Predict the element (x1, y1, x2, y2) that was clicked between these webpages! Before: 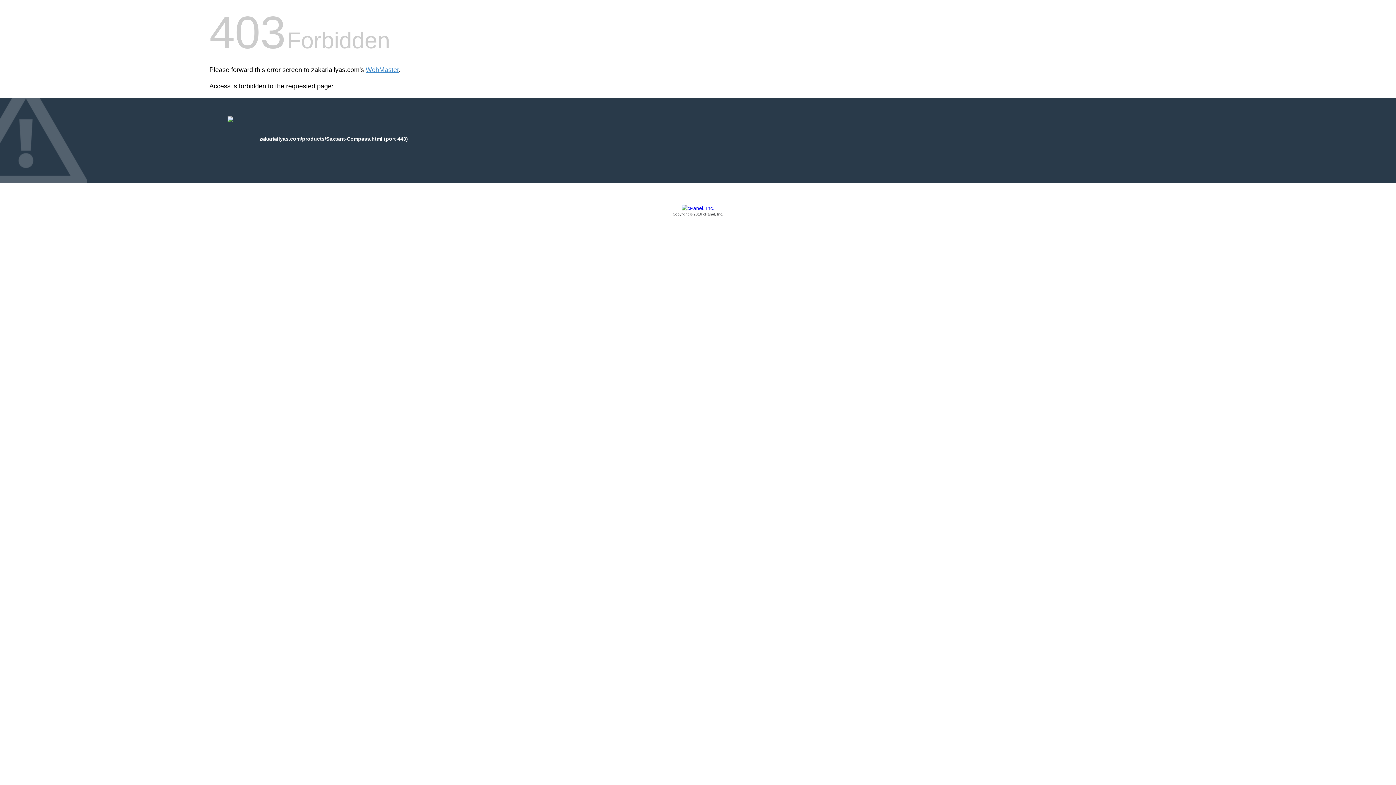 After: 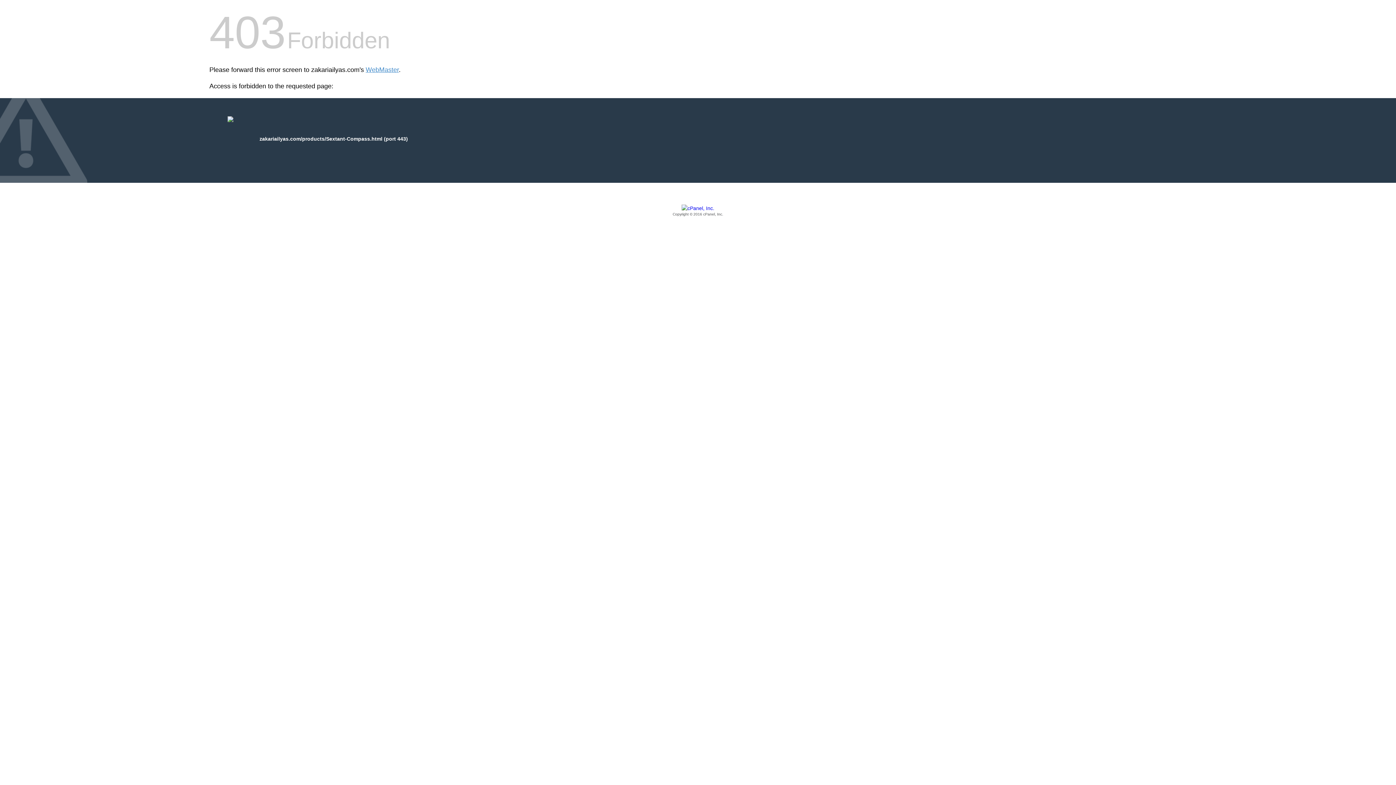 Action: label: Copyright © 2016 cPanel, Inc. bbox: (209, 205, 1186, 217)